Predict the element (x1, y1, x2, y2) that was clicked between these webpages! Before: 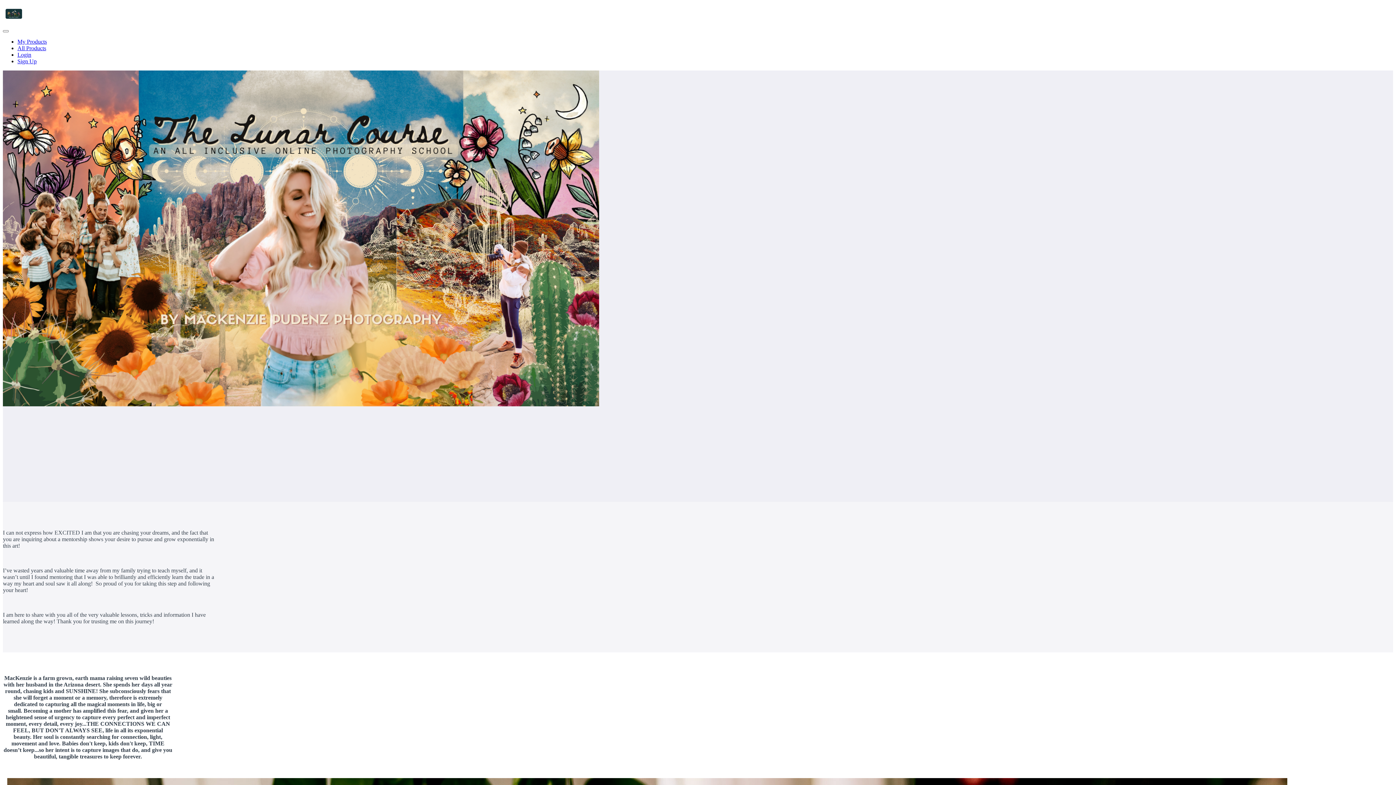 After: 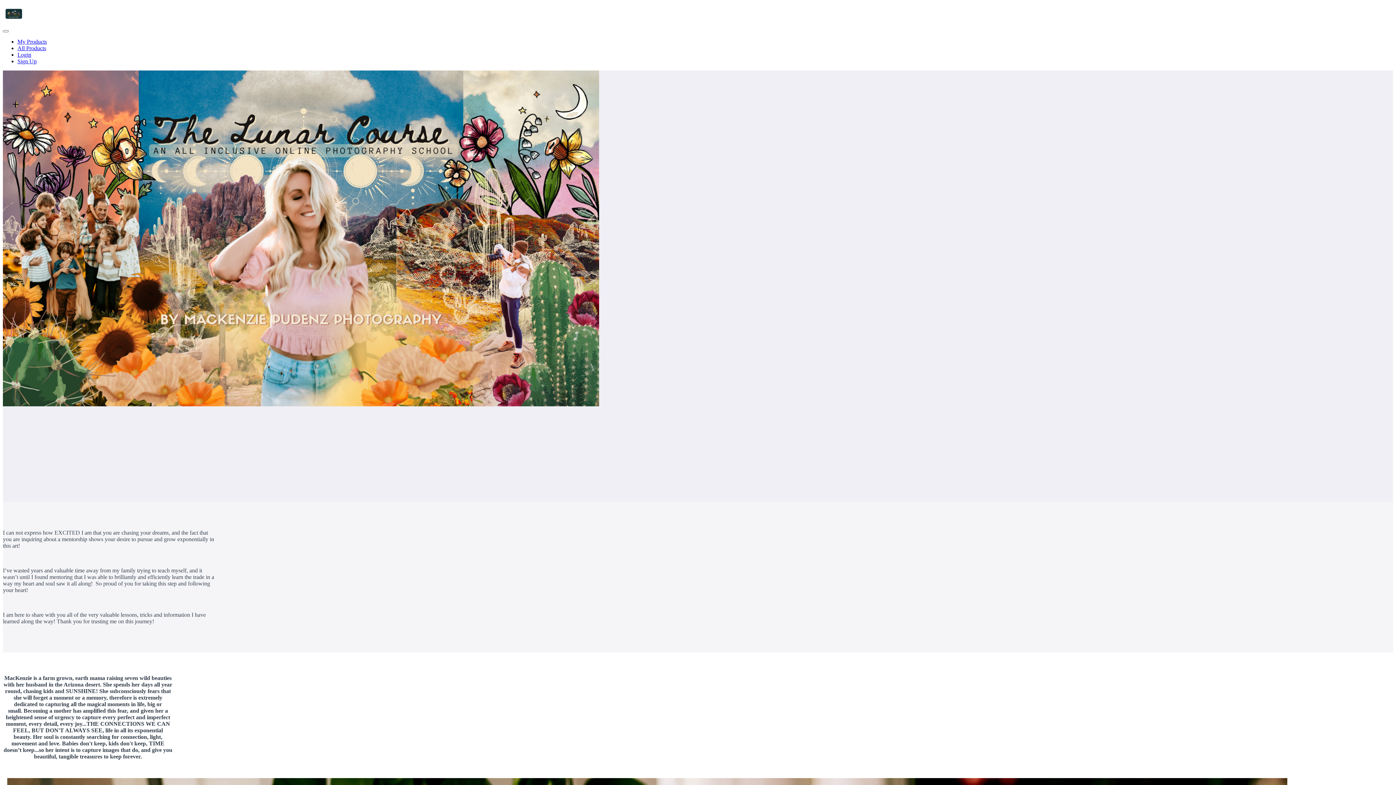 Action: bbox: (2, 19, 24, 25)